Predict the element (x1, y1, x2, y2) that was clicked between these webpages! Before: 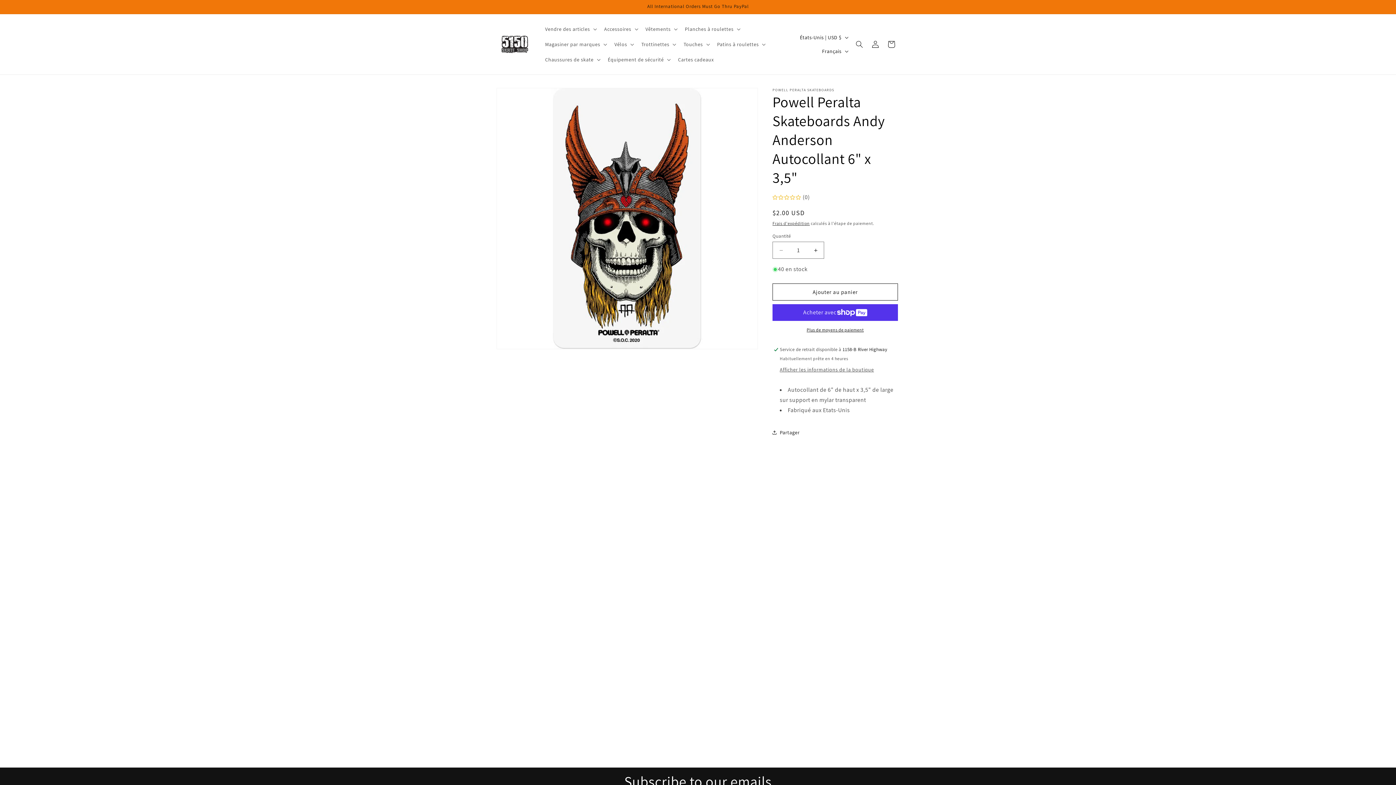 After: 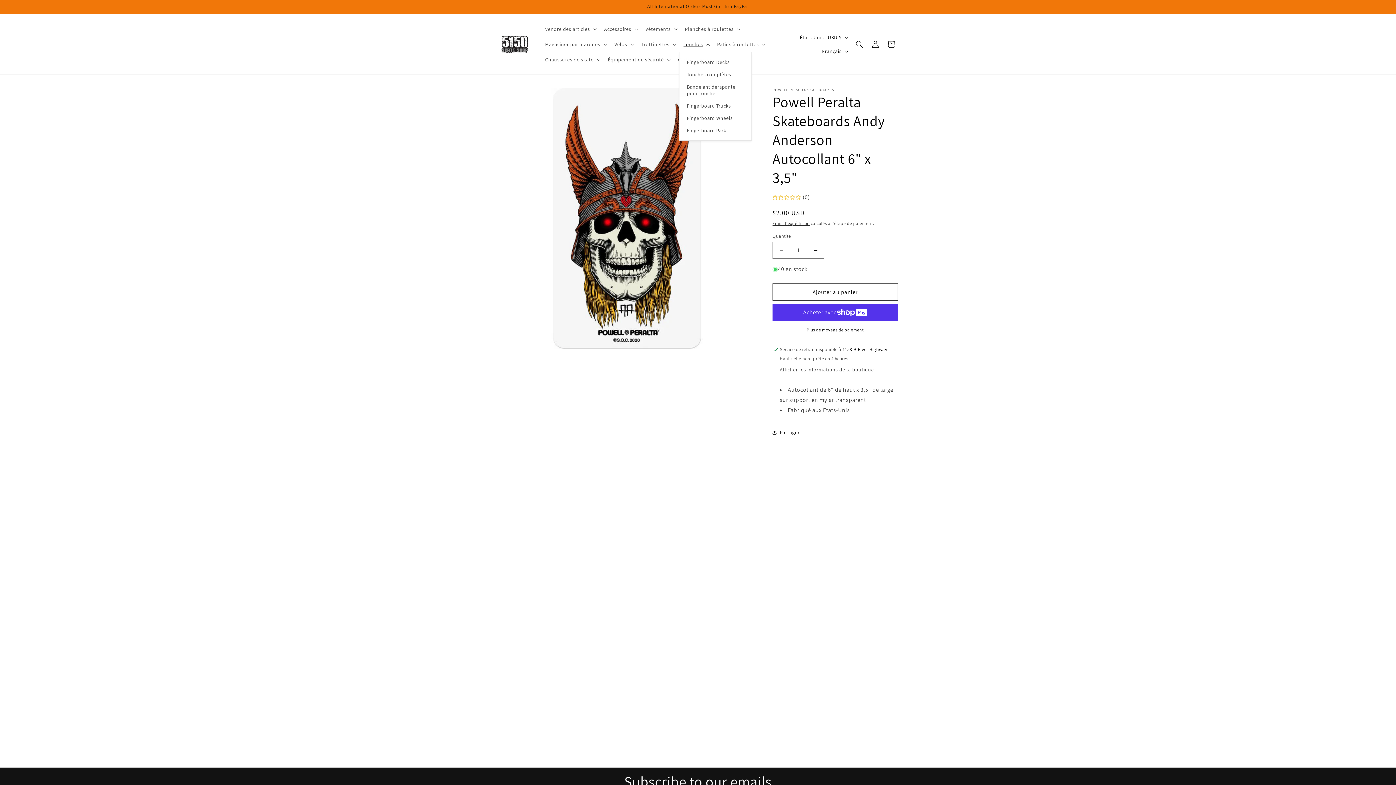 Action: bbox: (679, 36, 712, 52) label: Touches